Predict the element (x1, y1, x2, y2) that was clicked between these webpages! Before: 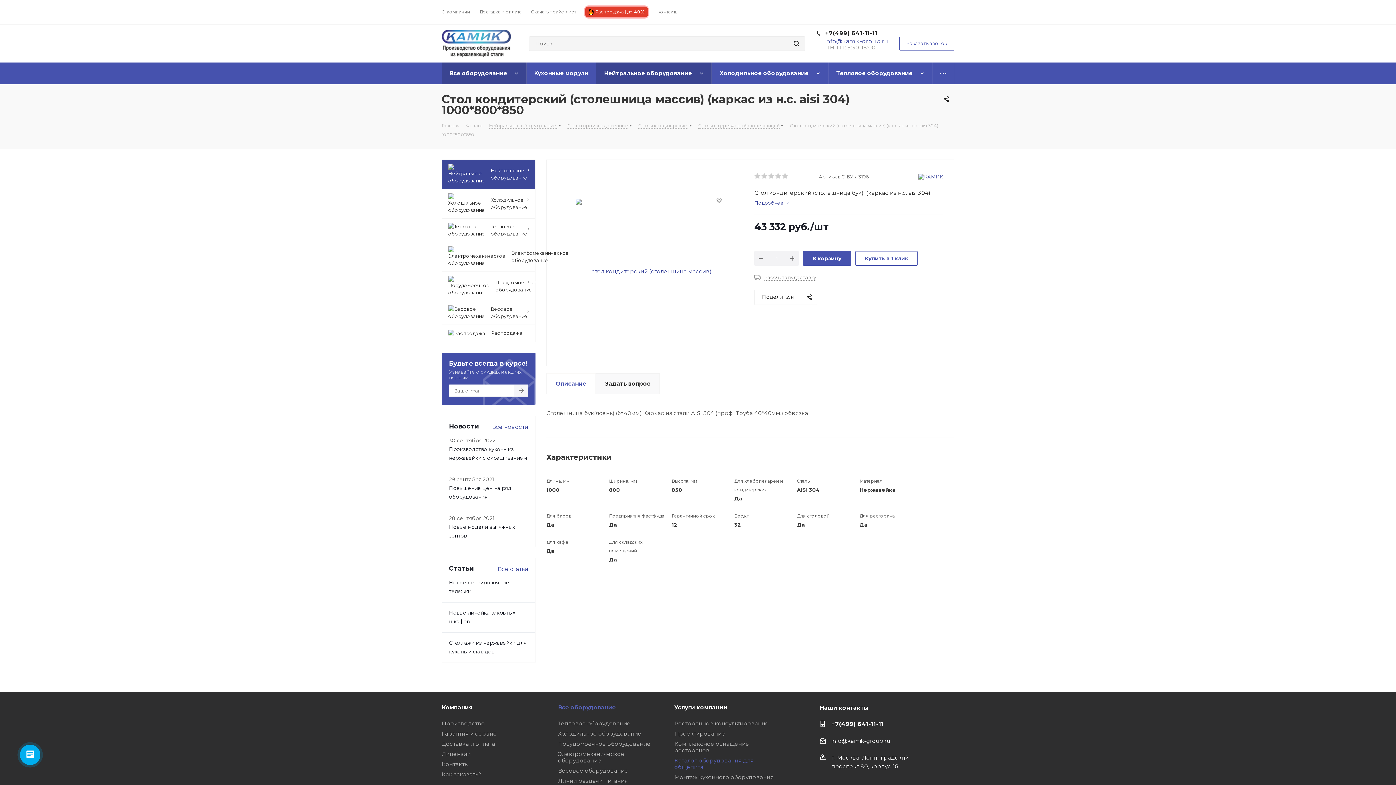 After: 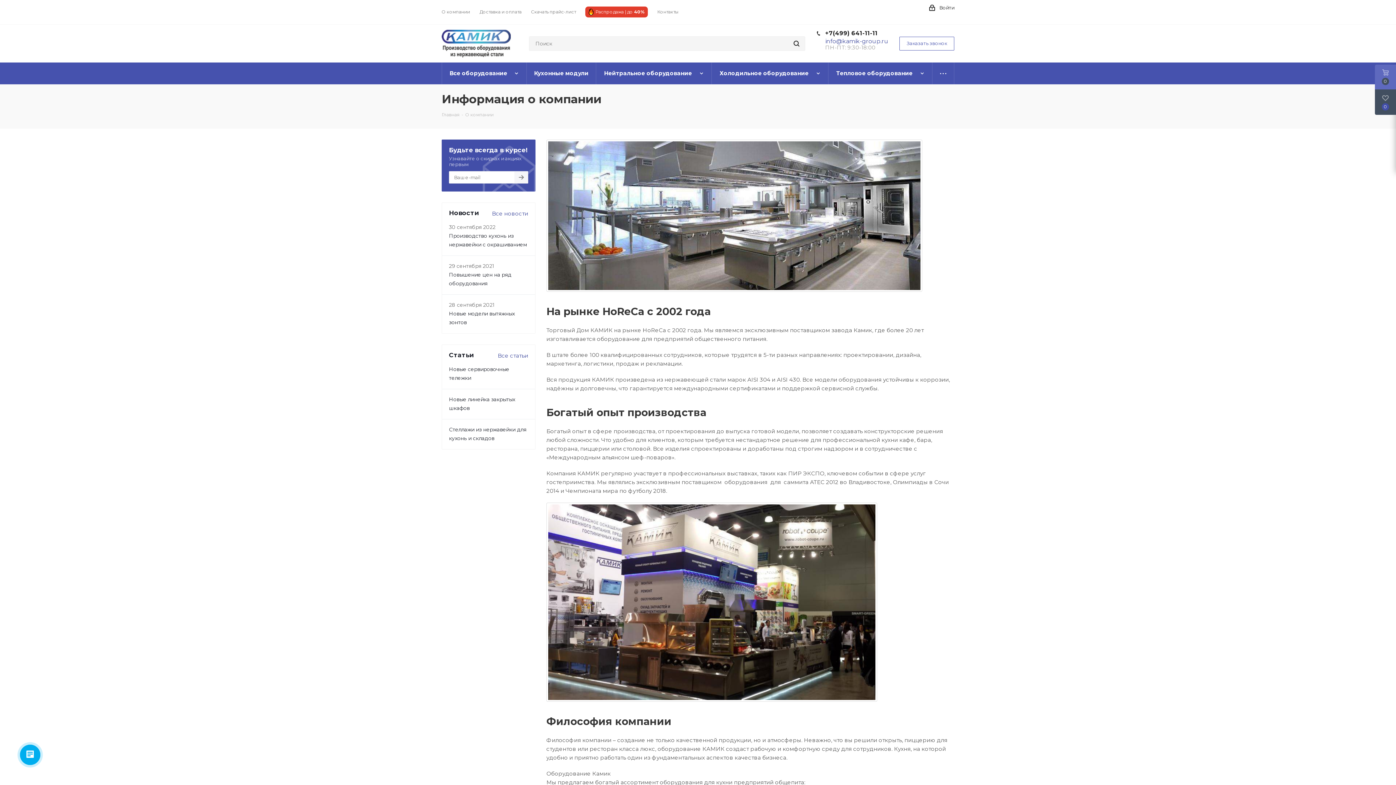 Action: bbox: (441, 704, 472, 711) label: Компания